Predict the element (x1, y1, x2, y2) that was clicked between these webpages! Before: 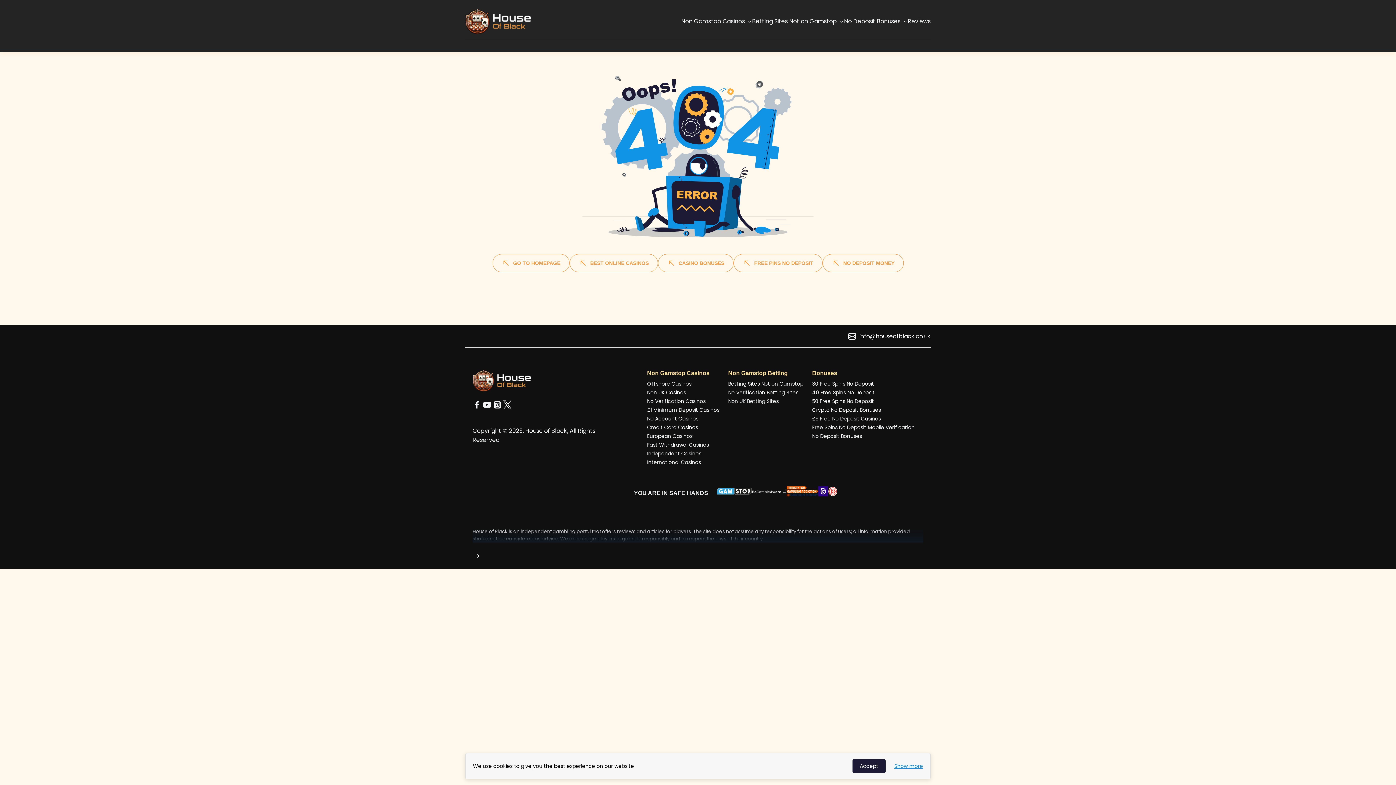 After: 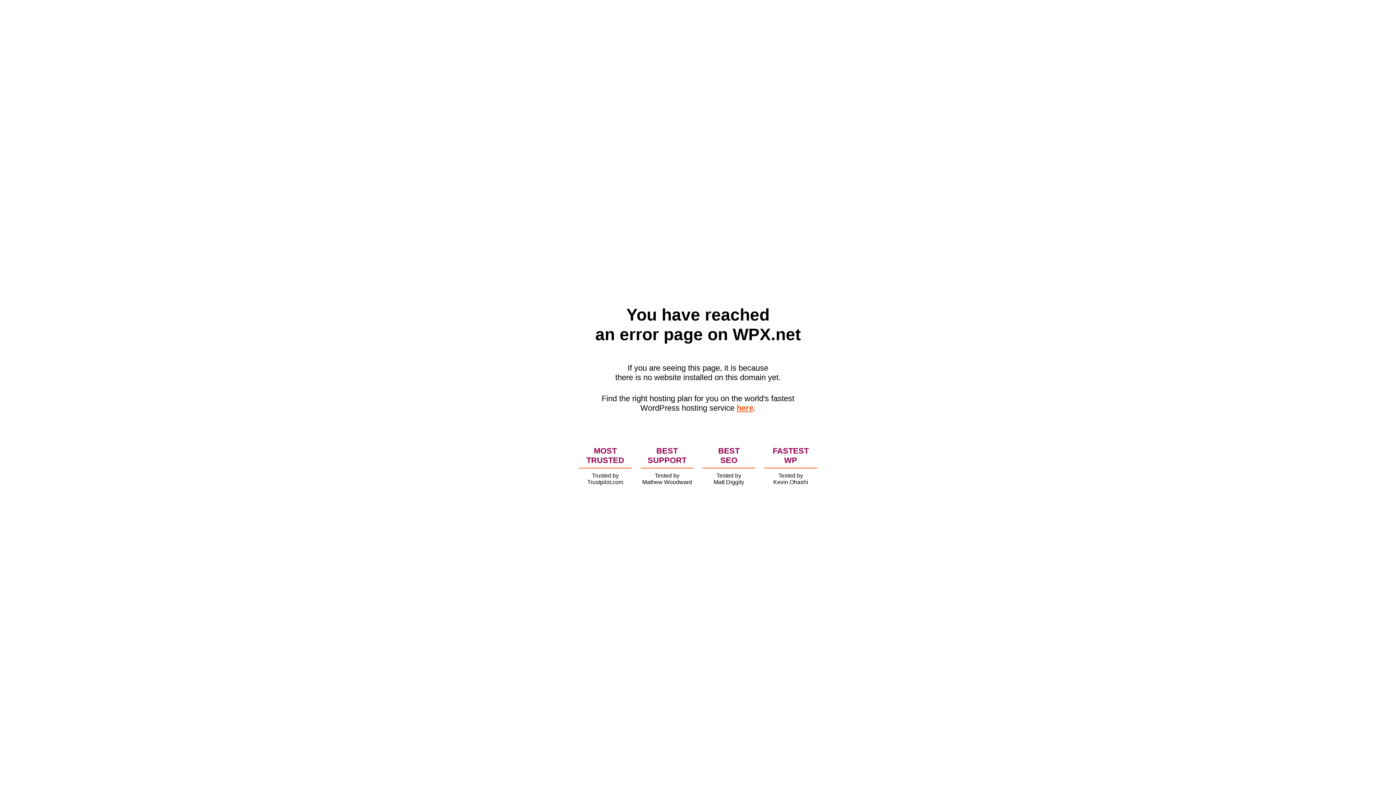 Action: bbox: (812, 380, 874, 387) label: 30 Free Spins No Deposit